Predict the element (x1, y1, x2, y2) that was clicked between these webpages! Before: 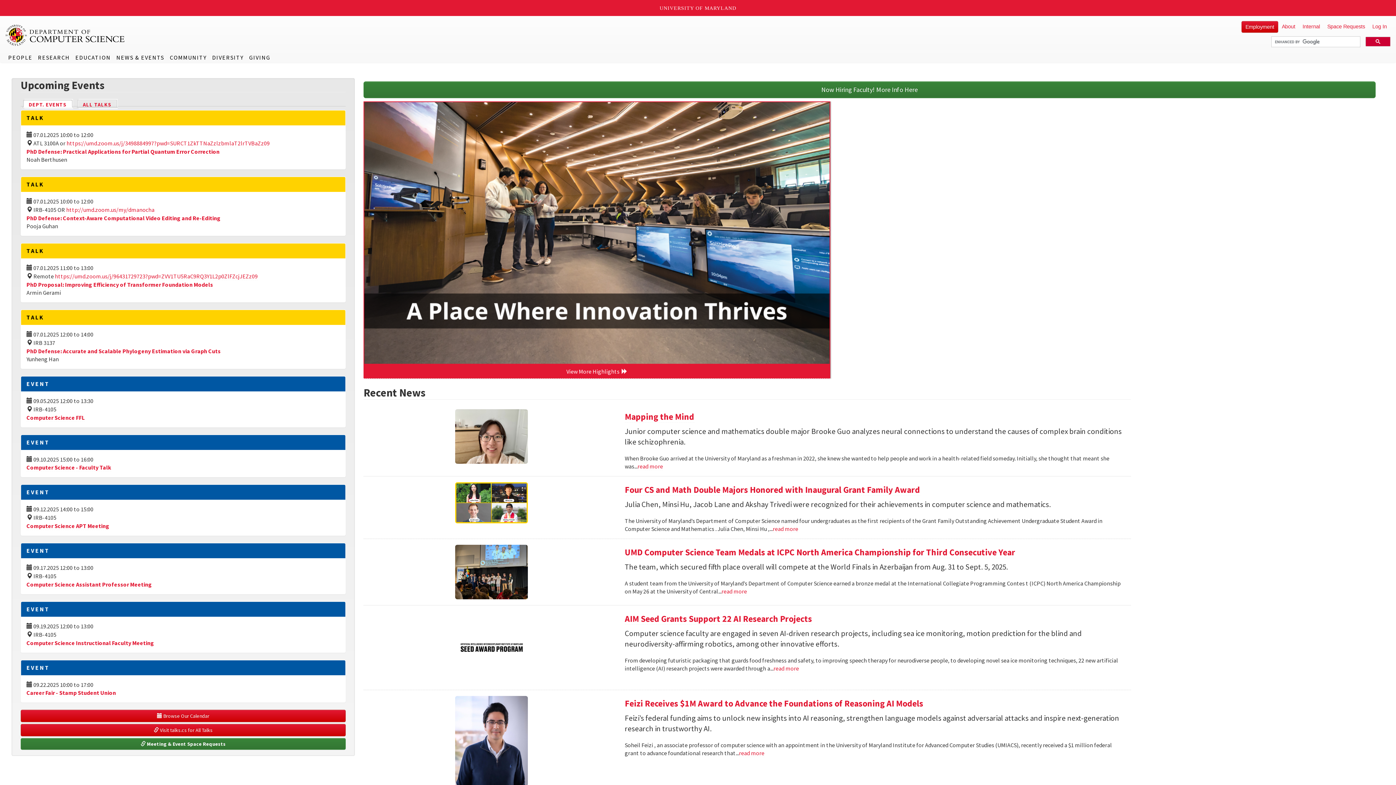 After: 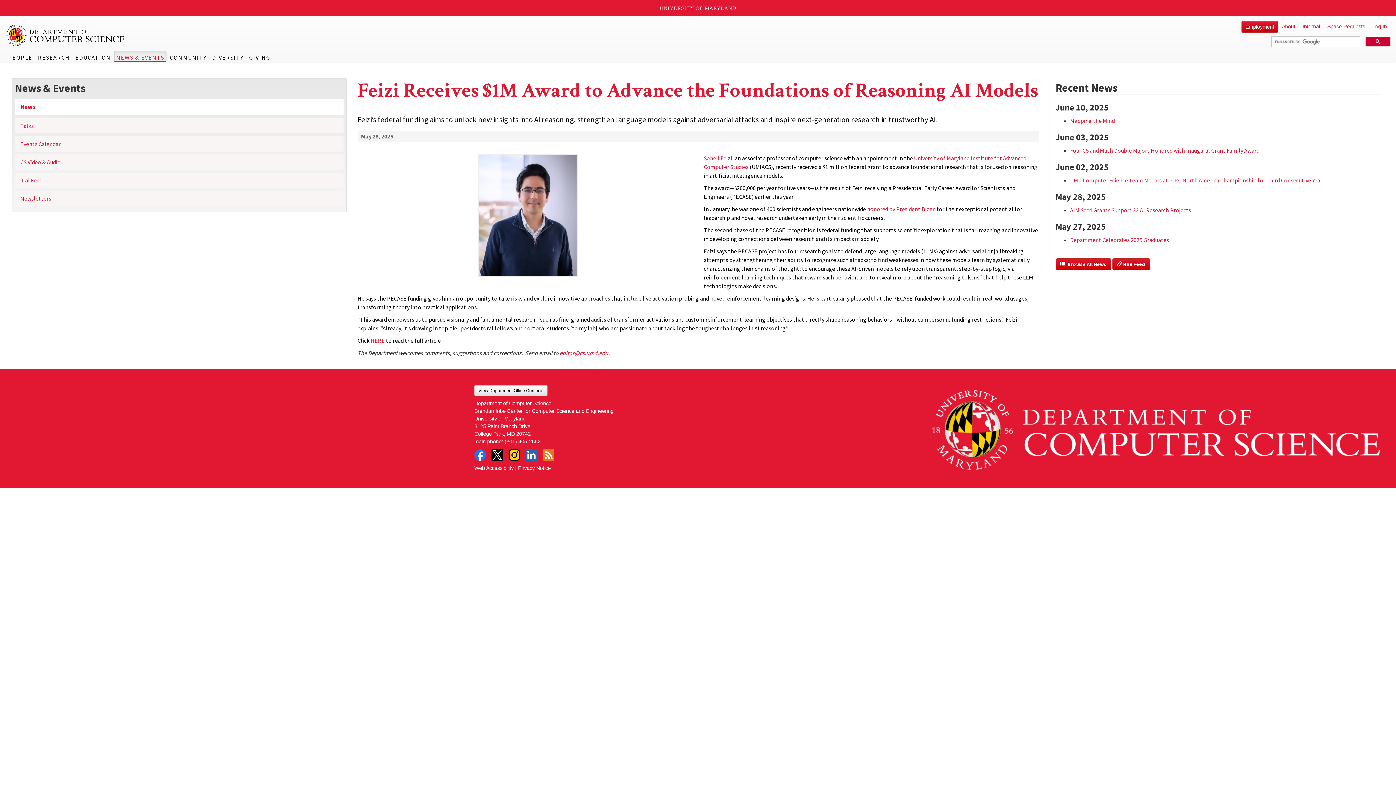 Action: bbox: (369, 696, 614, 786)